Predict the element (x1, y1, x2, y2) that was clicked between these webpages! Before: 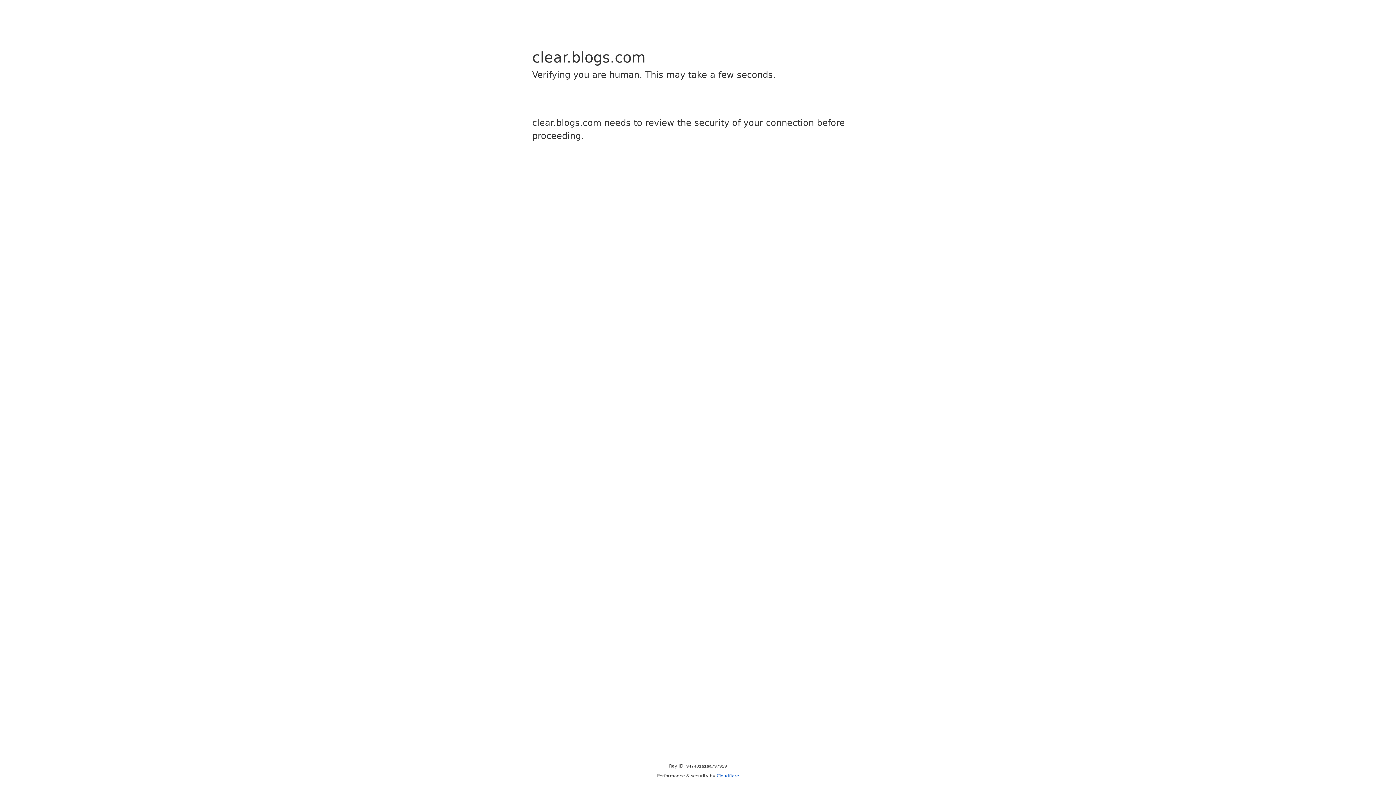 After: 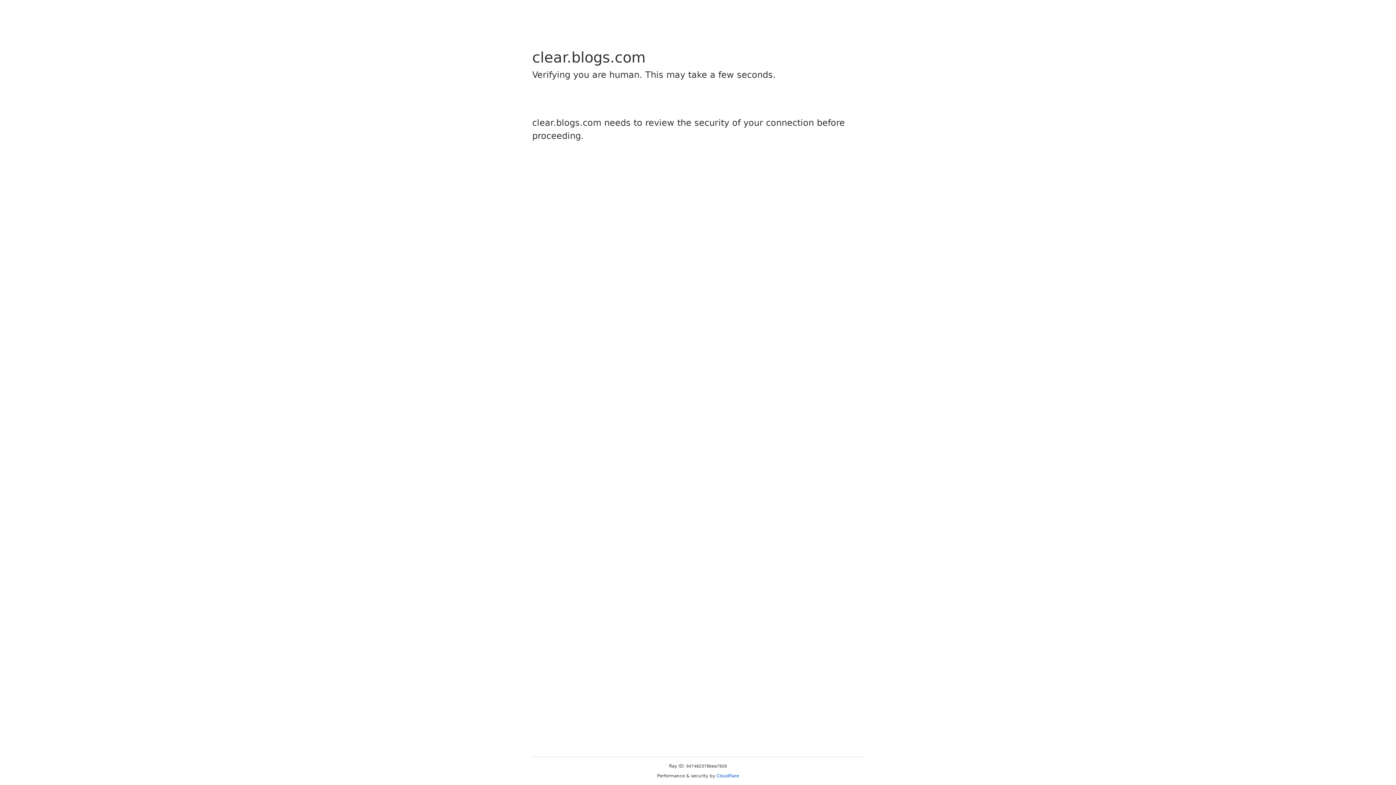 Action: label: Cloudflare bbox: (716, 773, 739, 778)